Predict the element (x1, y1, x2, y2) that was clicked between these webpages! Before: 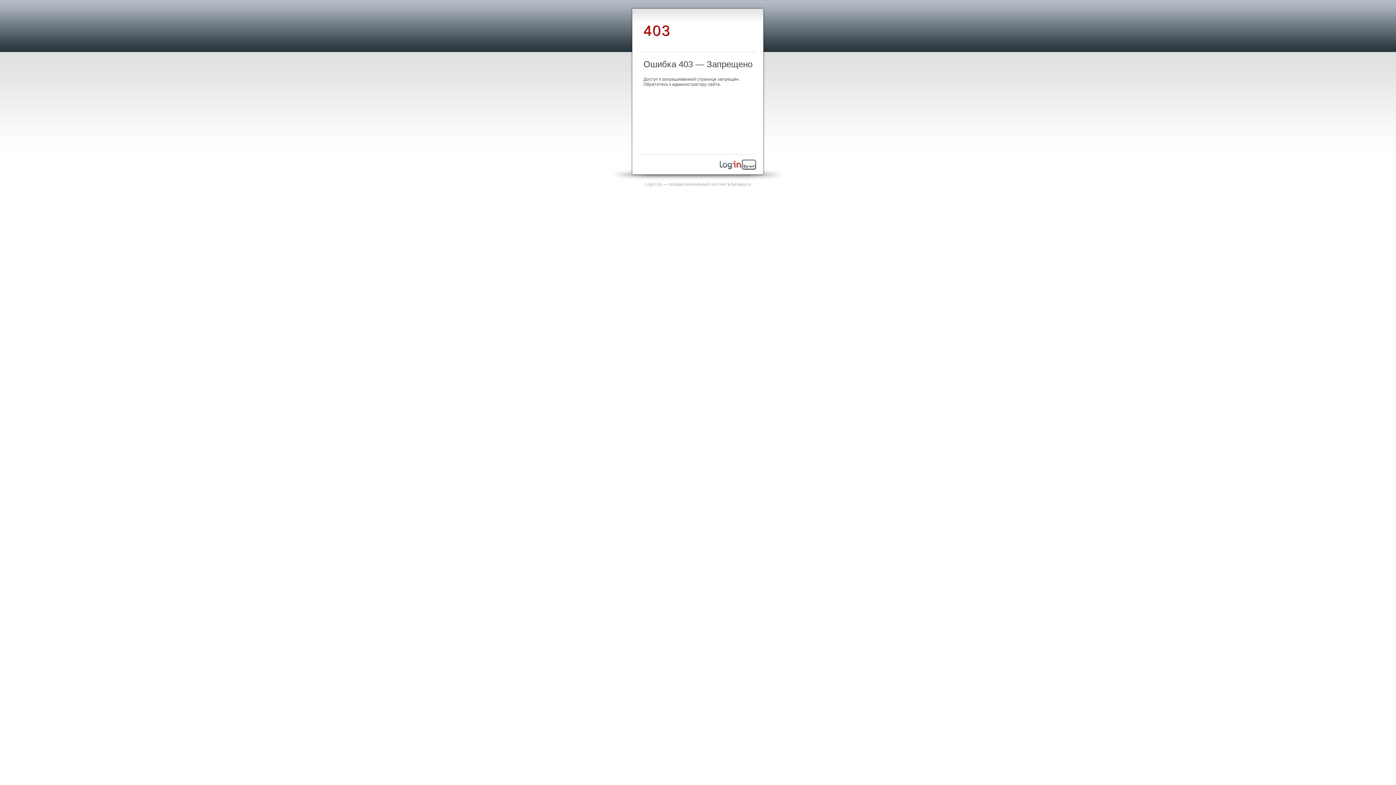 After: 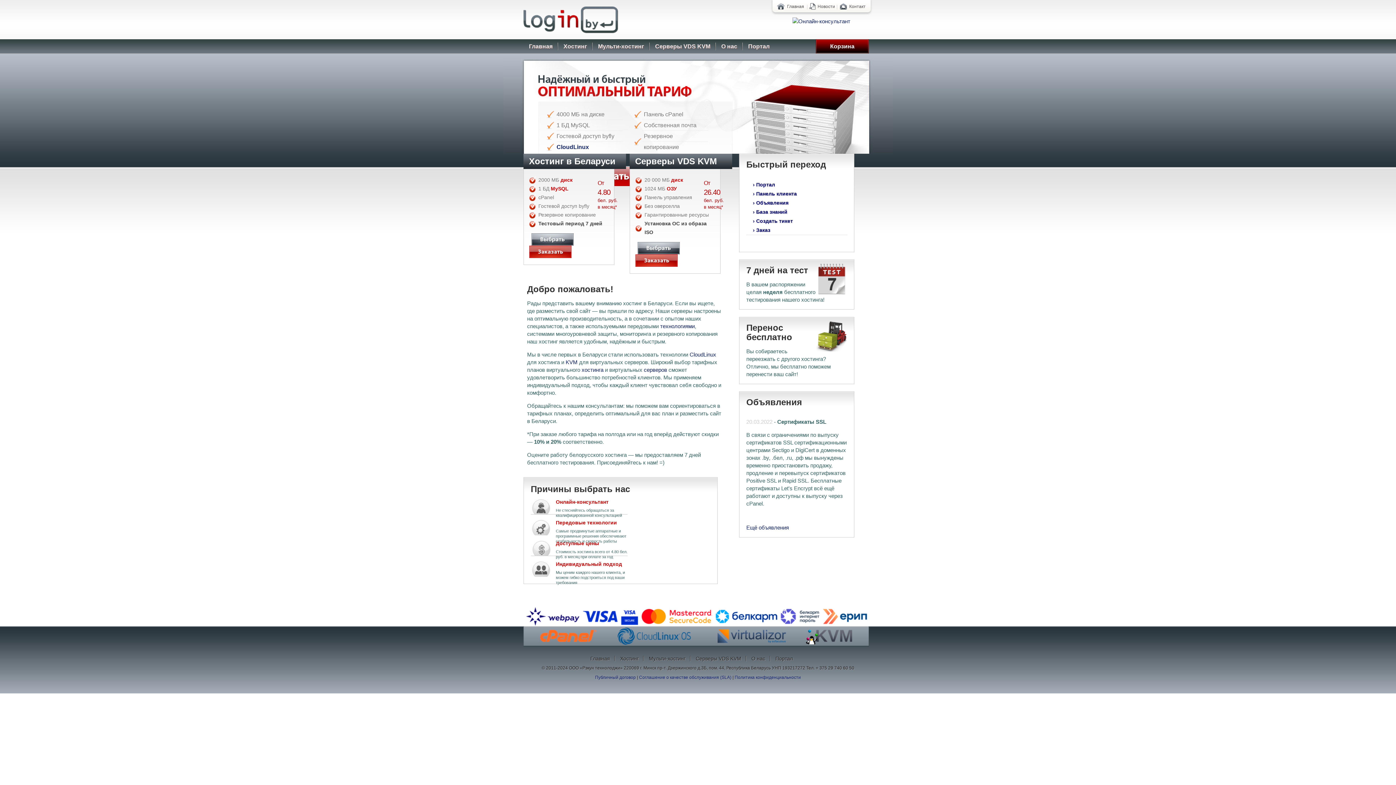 Action: label: Login.by — профессиональный хостинг в Беларуси bbox: (645, 181, 751, 186)